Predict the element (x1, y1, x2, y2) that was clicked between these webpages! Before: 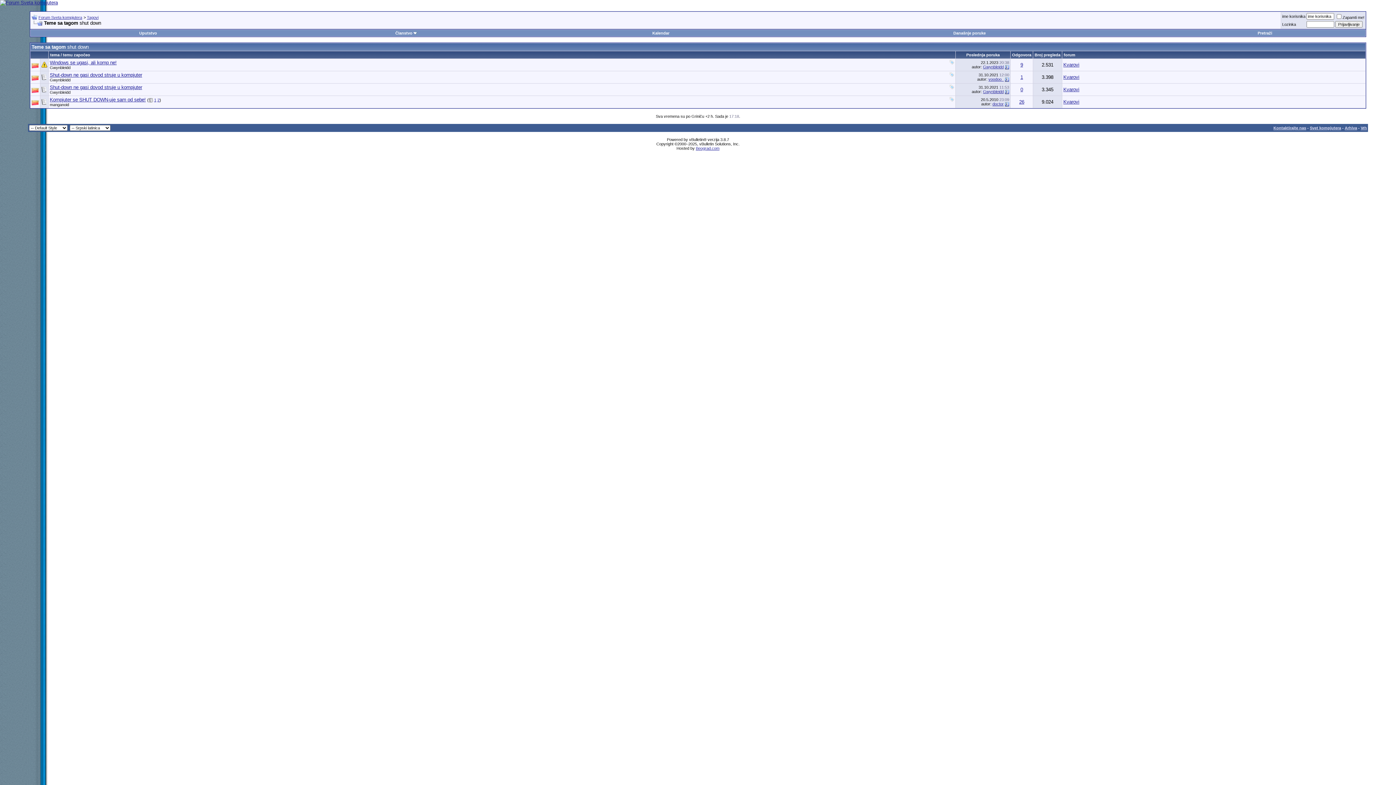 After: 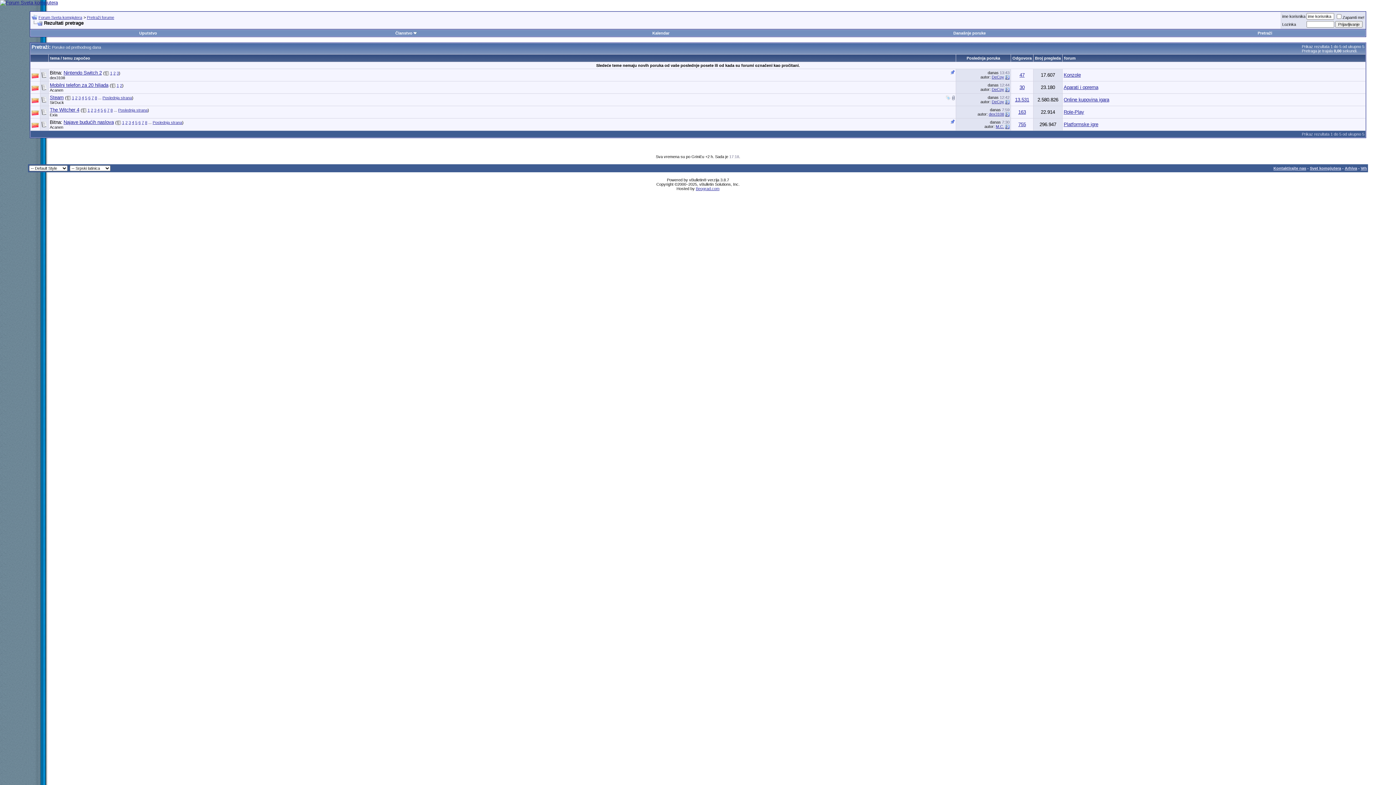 Action: bbox: (953, 30, 985, 35) label: Današnje poruke